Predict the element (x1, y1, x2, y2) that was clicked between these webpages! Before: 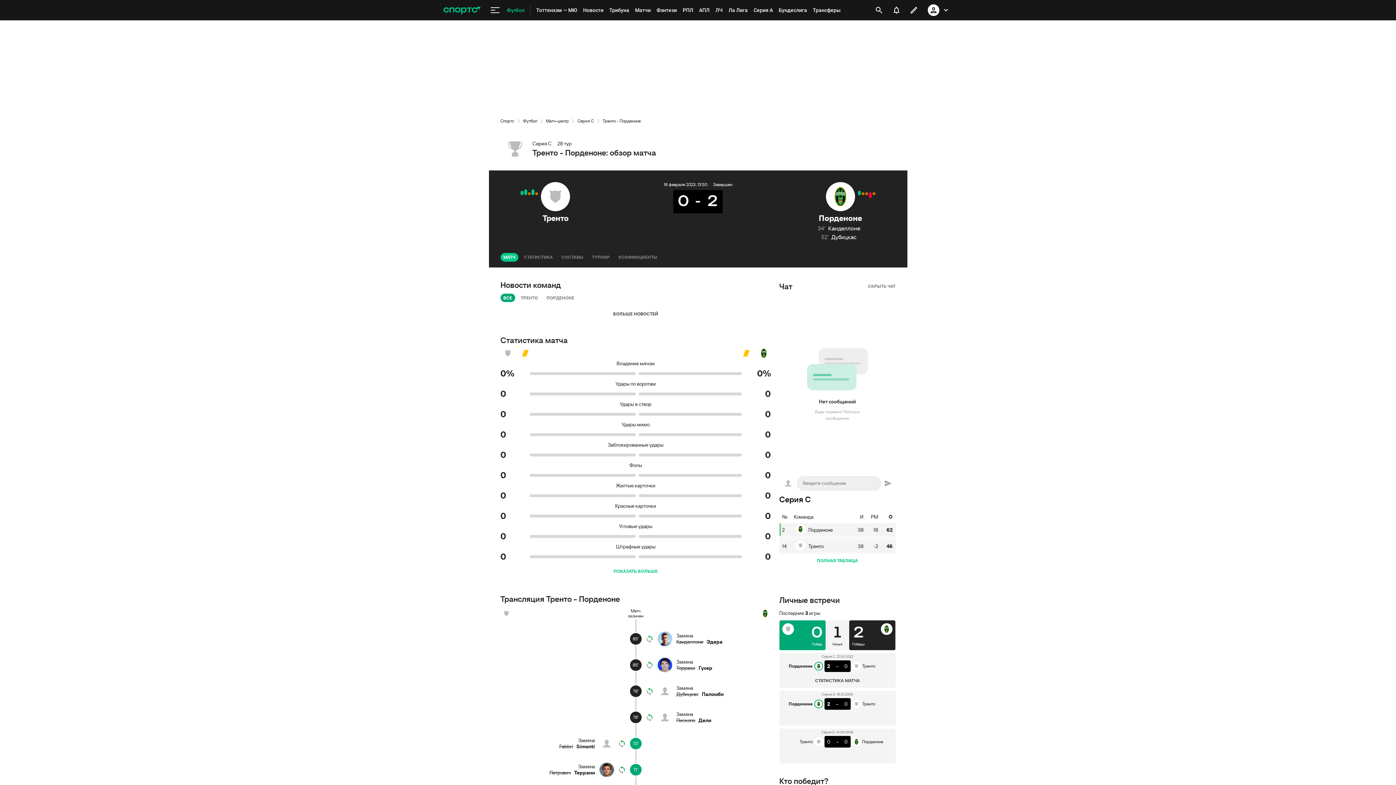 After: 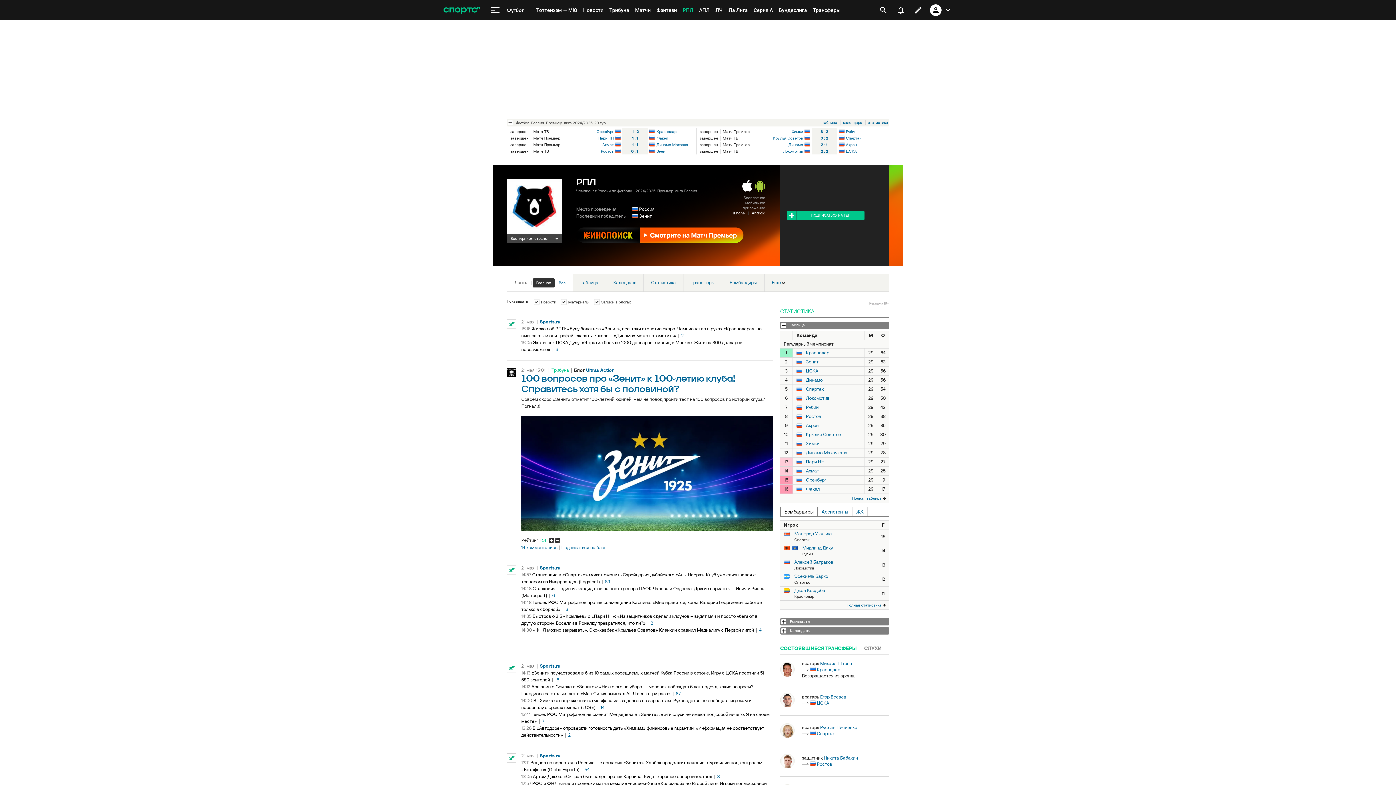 Action: label: РПЛ bbox: (680, 0, 696, 20)